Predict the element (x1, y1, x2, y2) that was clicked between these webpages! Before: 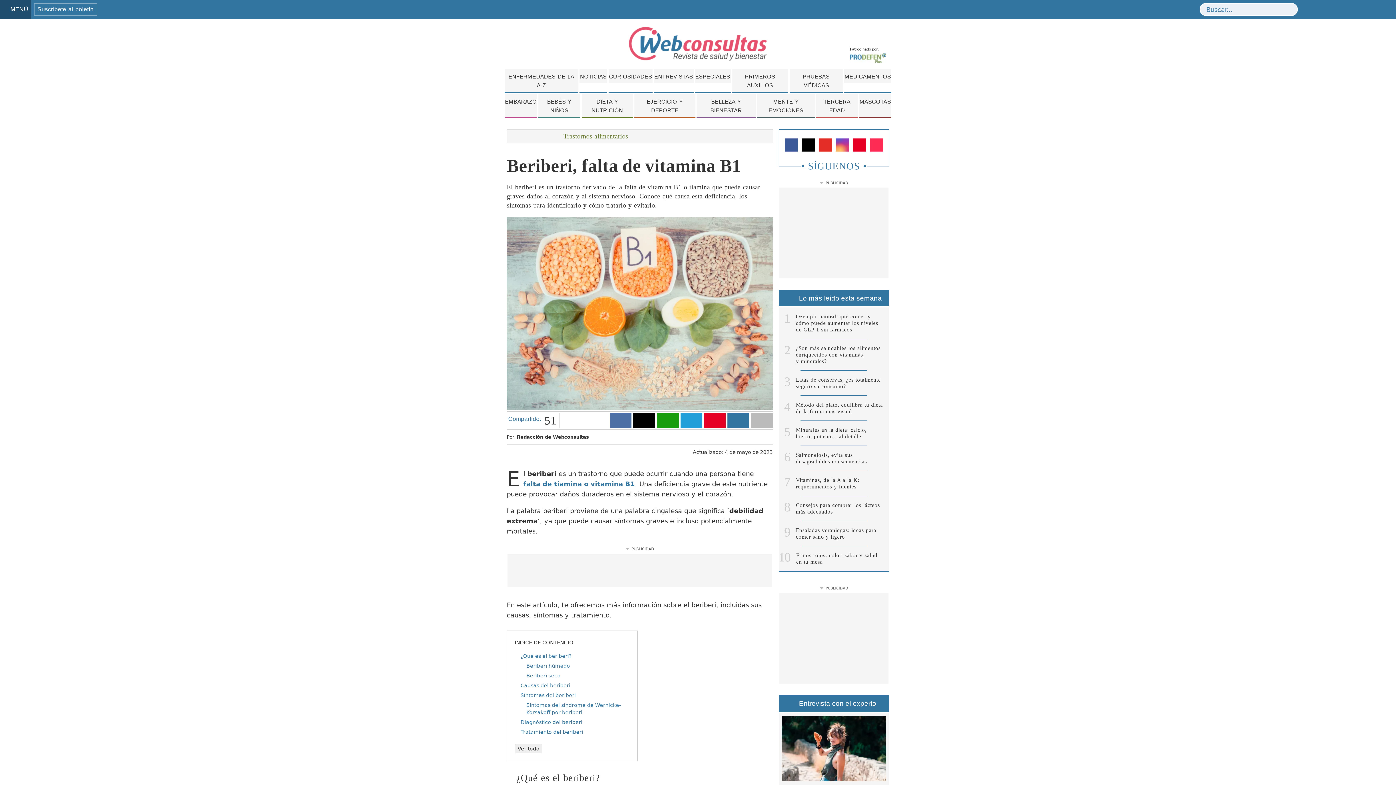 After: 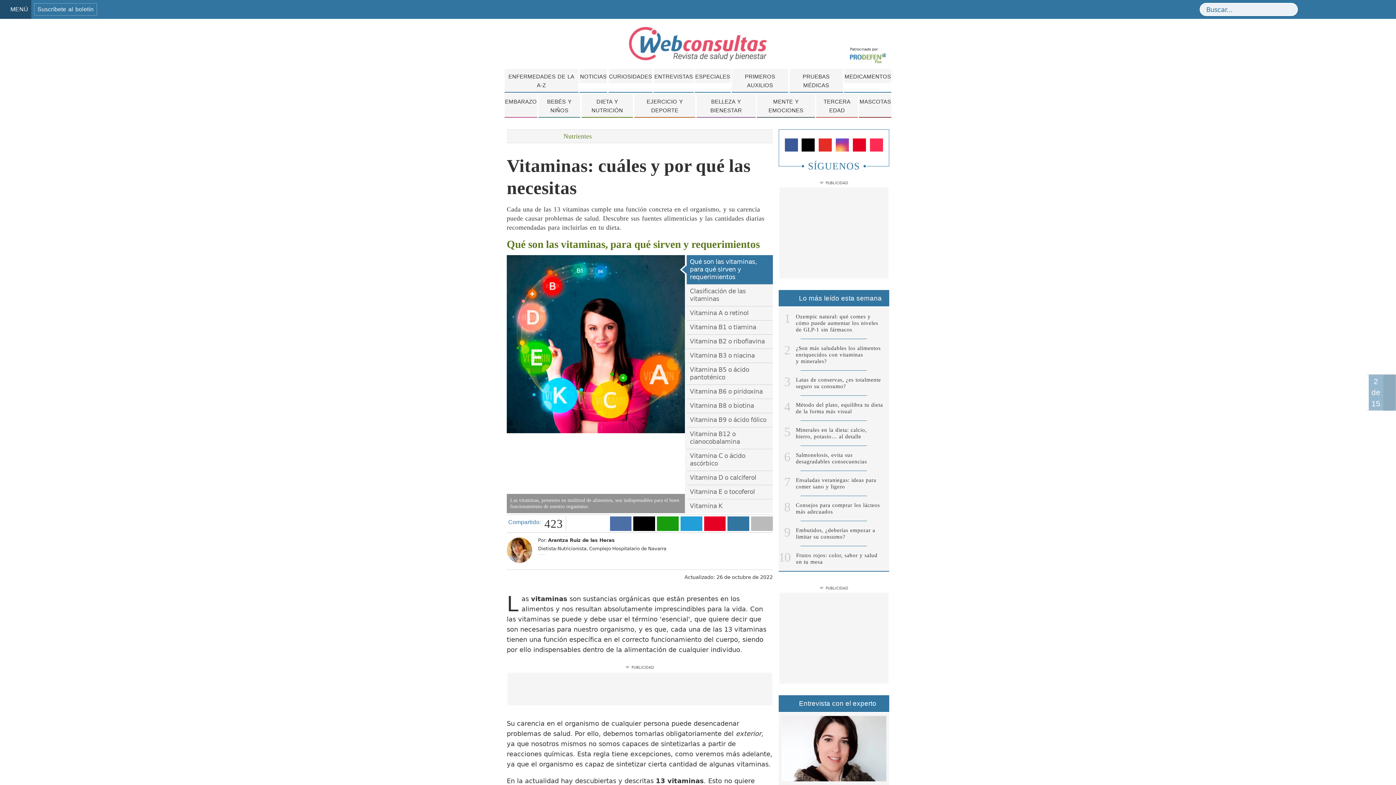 Action: label: 7

Vitaminas, de la A a la K: requerimientos y fuentes bbox: (778, 471, 889, 496)